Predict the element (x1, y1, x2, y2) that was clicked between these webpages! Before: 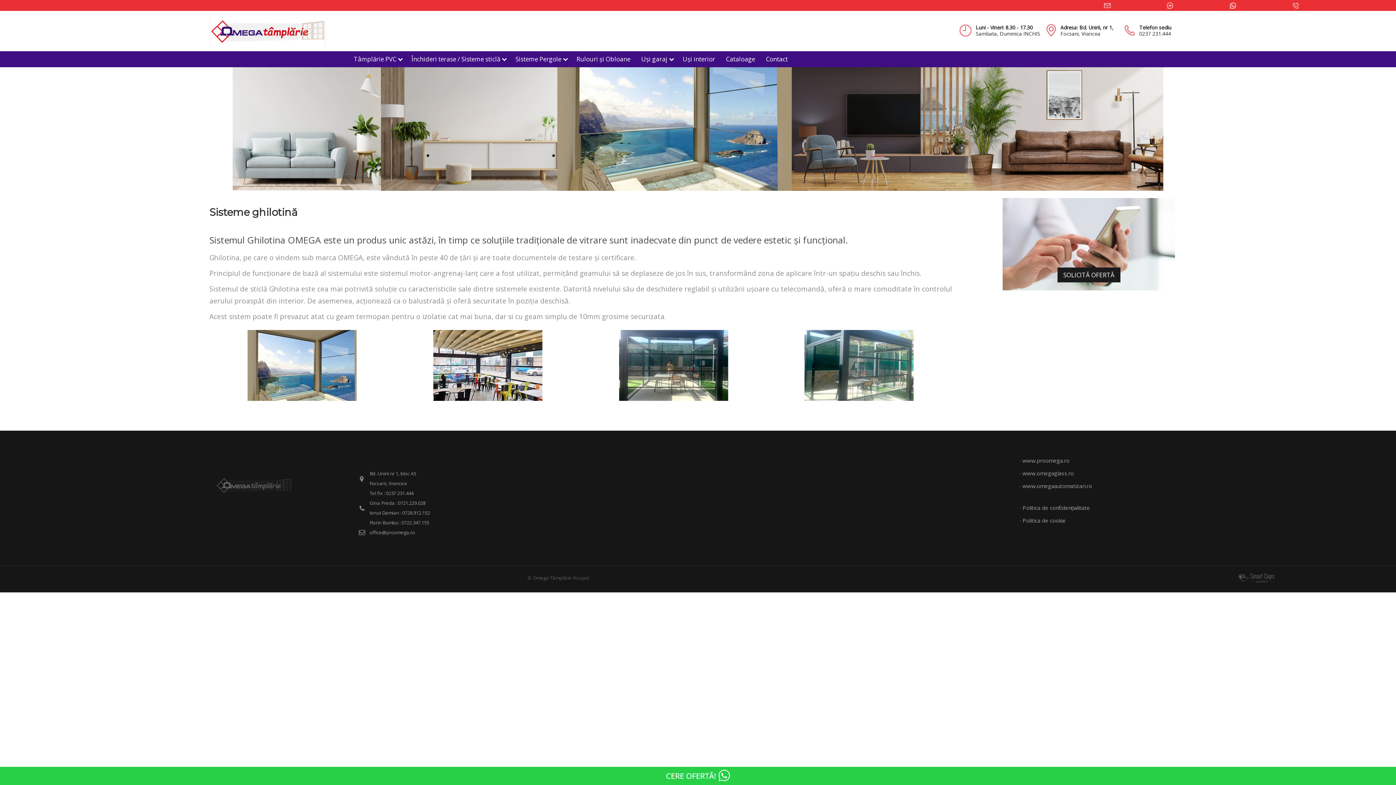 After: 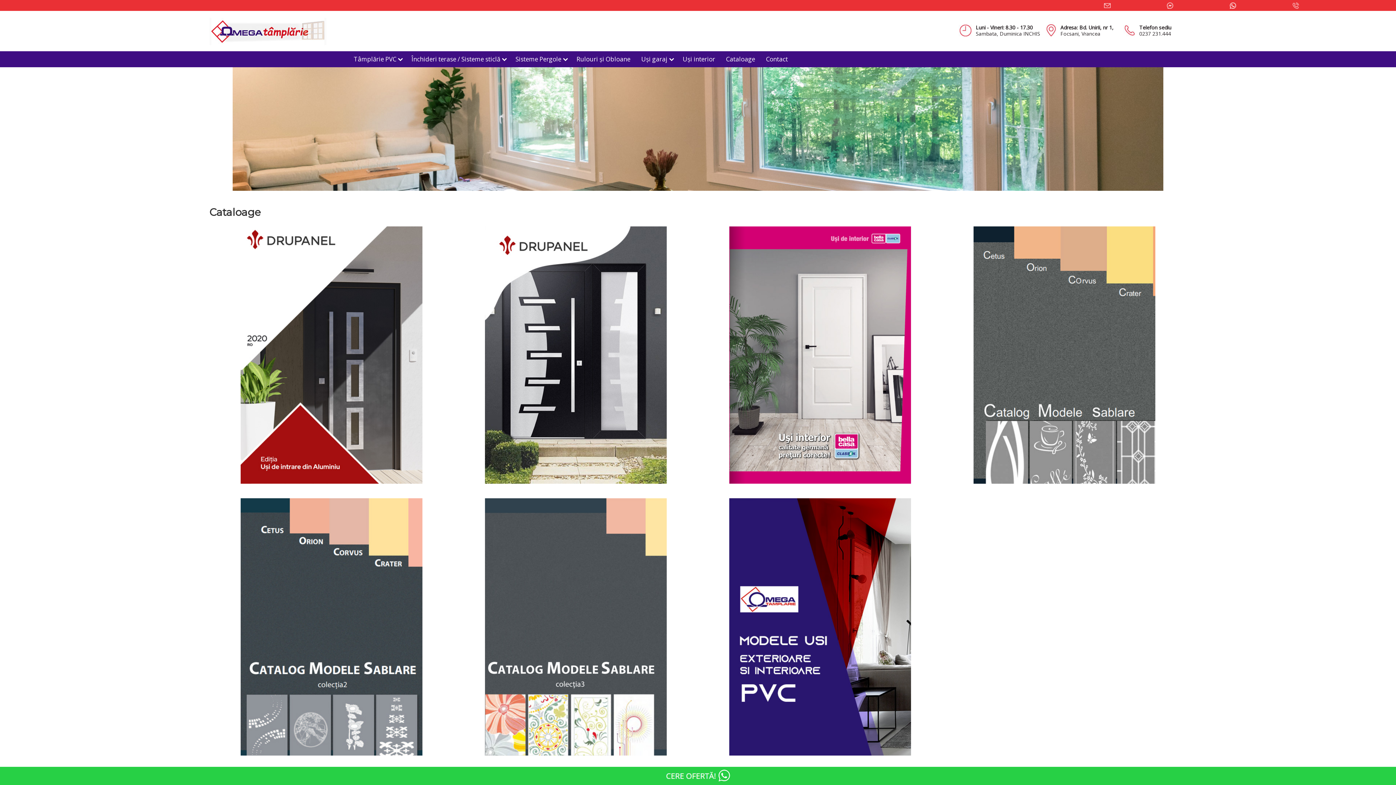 Action: label: Cataloage bbox: (721, 51, 760, 67)